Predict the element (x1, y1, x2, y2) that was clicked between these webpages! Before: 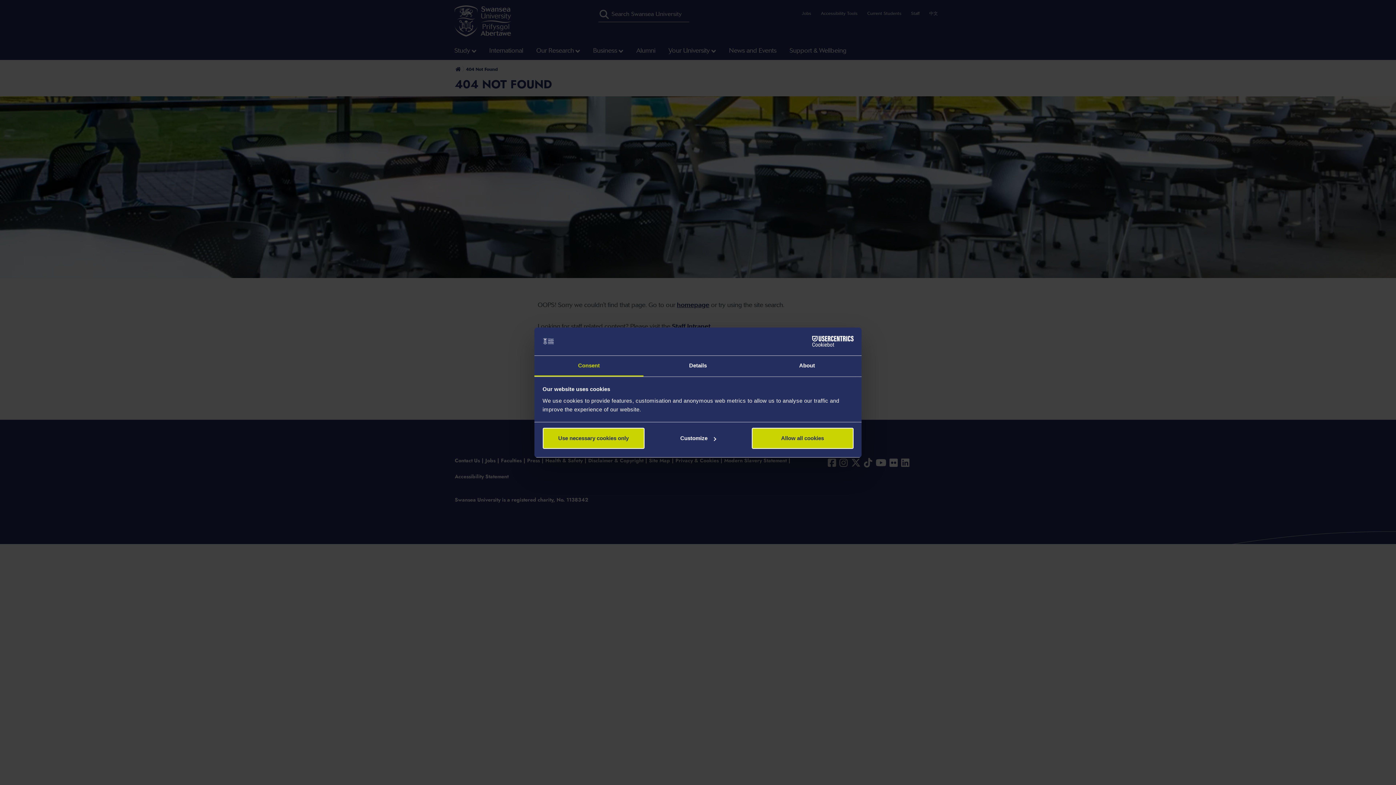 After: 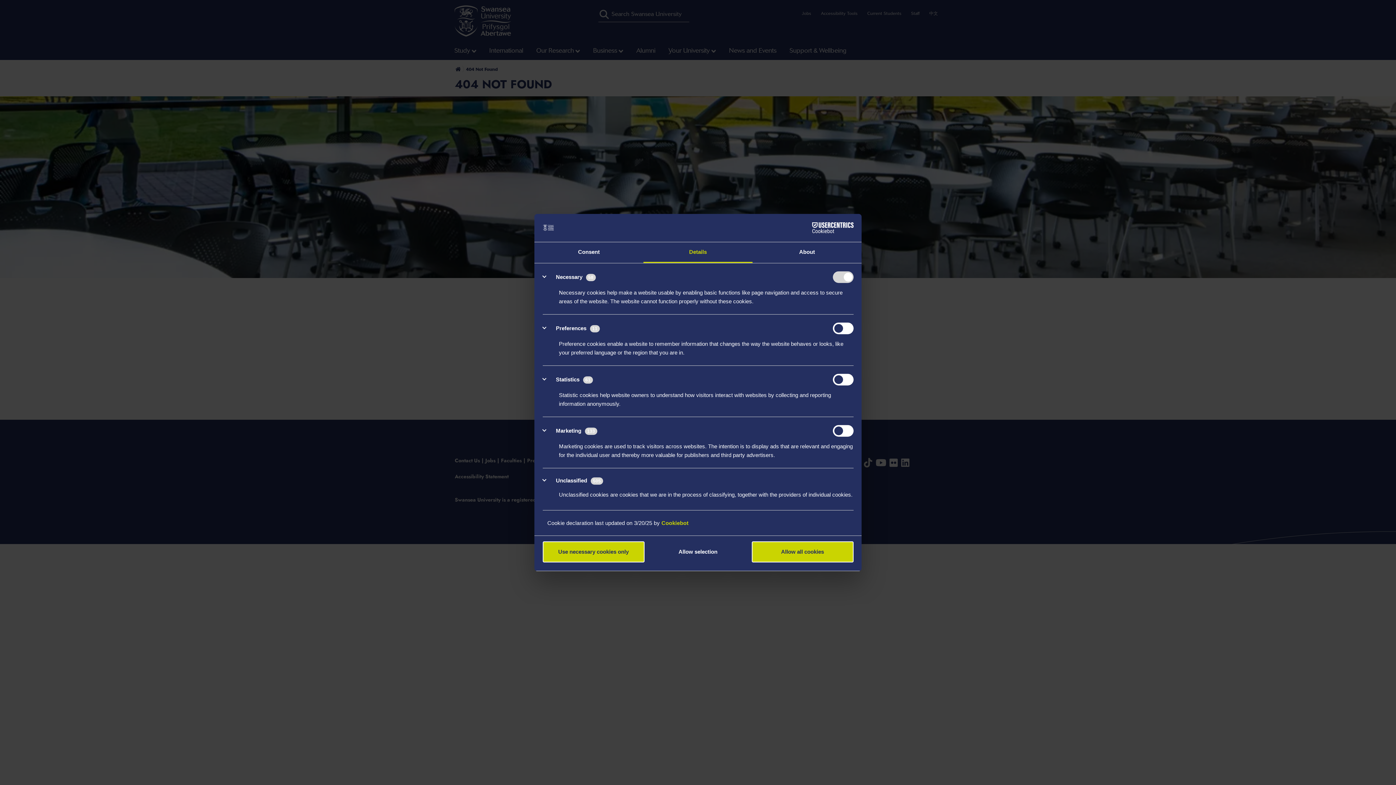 Action: bbox: (643, 355, 752, 376) label: Details